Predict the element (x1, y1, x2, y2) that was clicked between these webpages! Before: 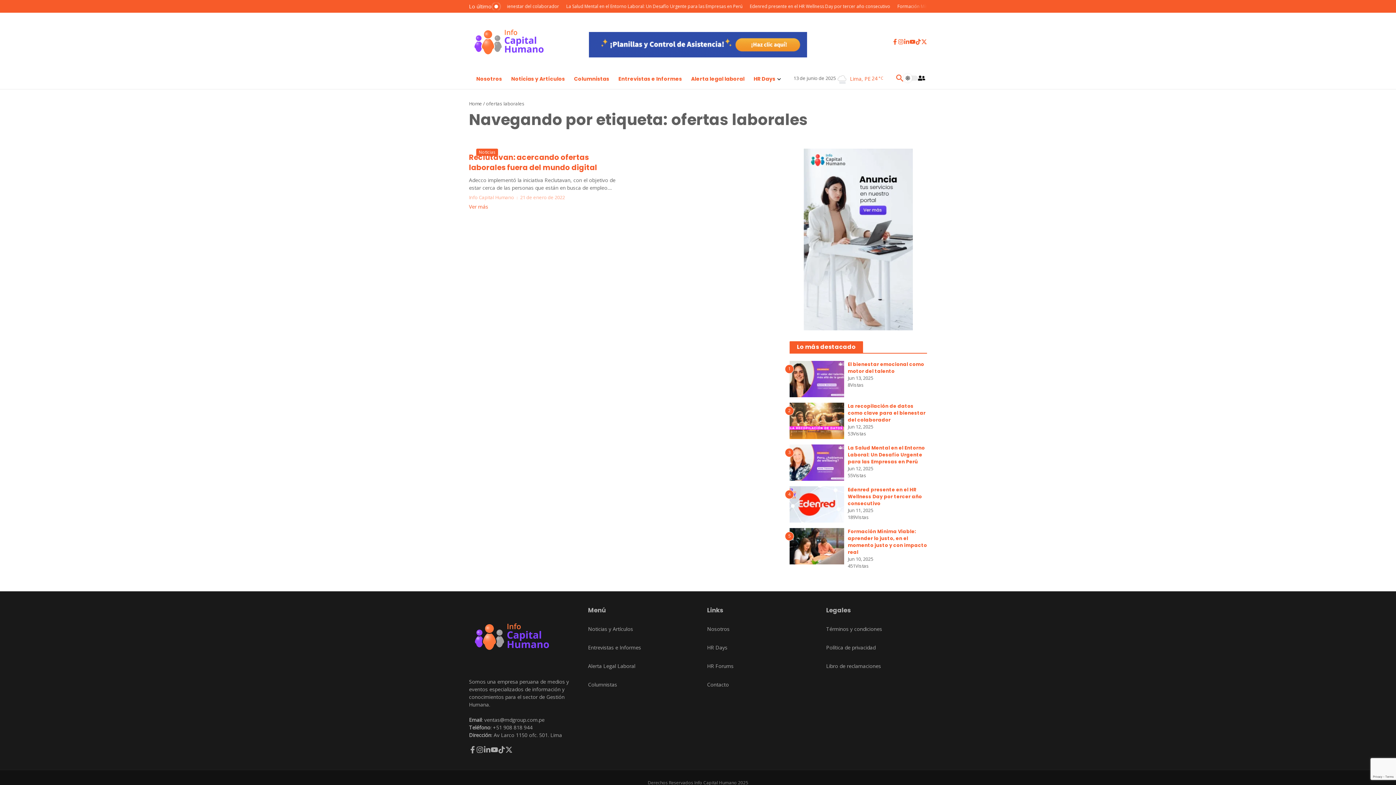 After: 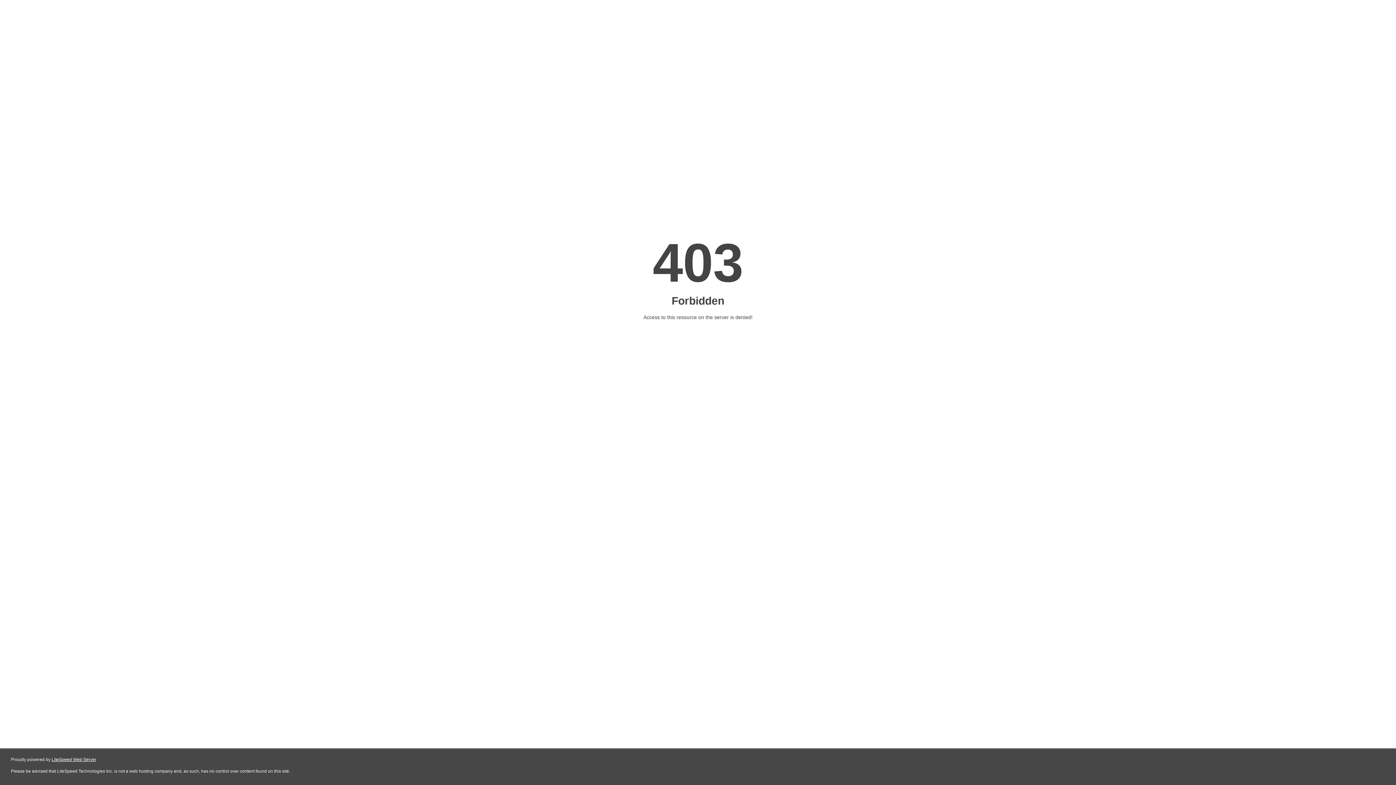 Action: label: HR Days bbox: (753, 73, 782, 82)